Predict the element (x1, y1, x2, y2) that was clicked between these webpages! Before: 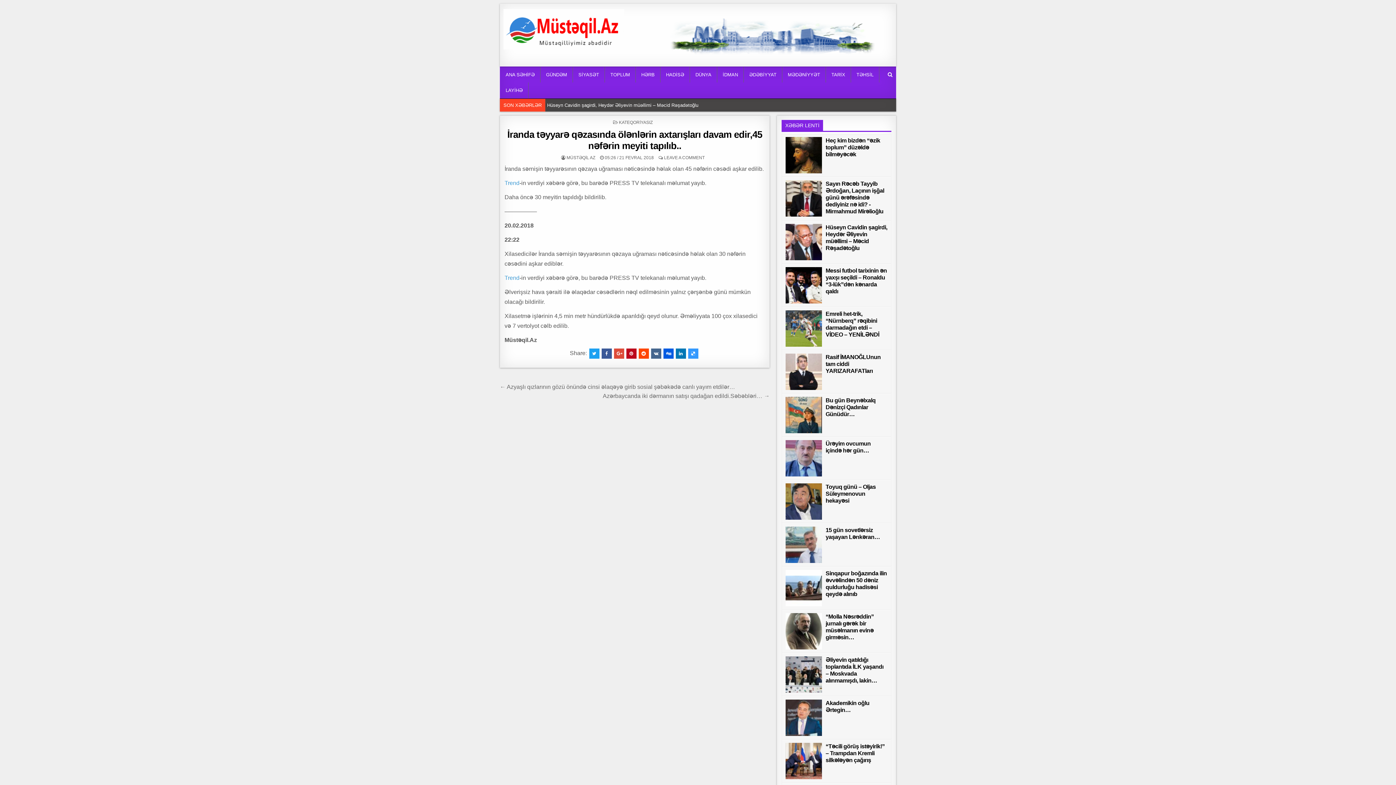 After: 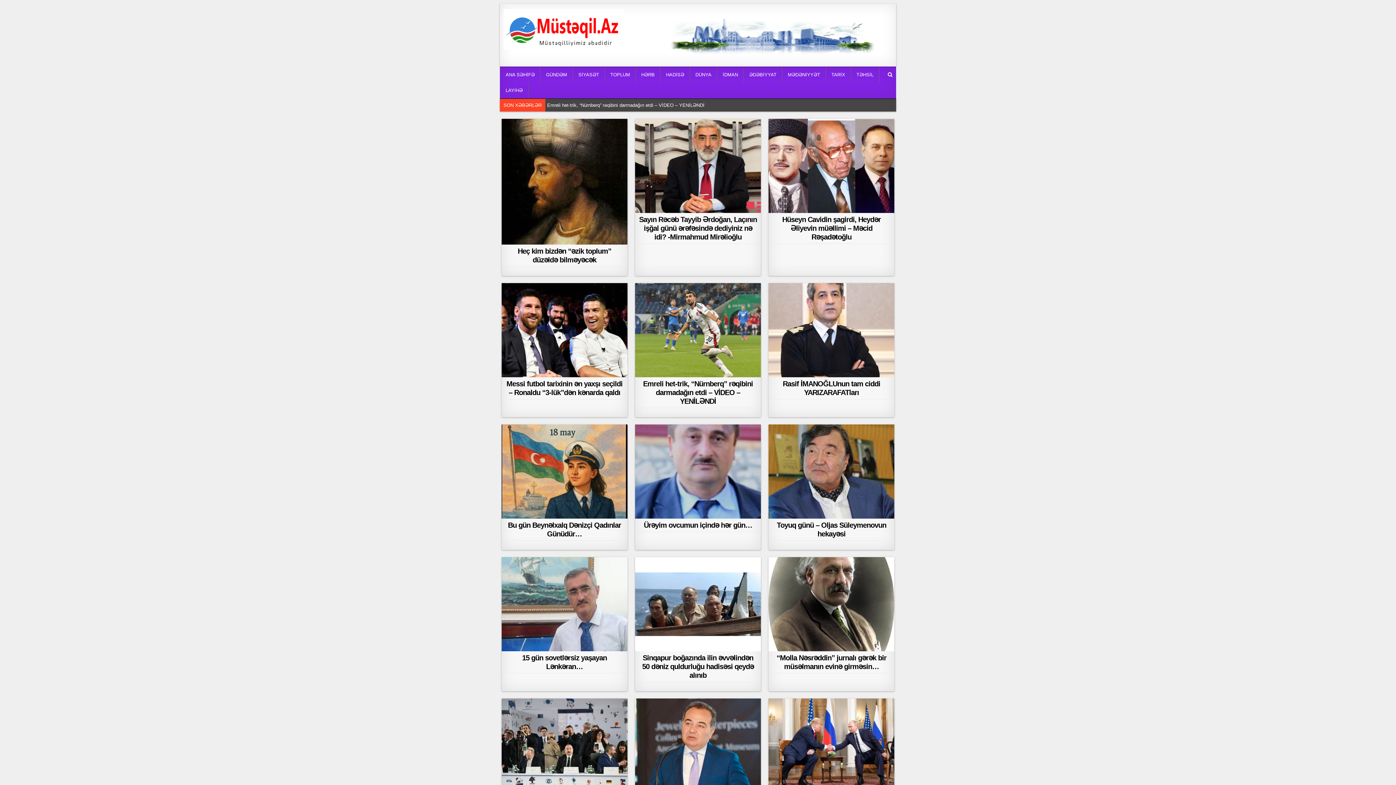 Action: label: MÜSTƏQİL AZ bbox: (566, 155, 595, 160)